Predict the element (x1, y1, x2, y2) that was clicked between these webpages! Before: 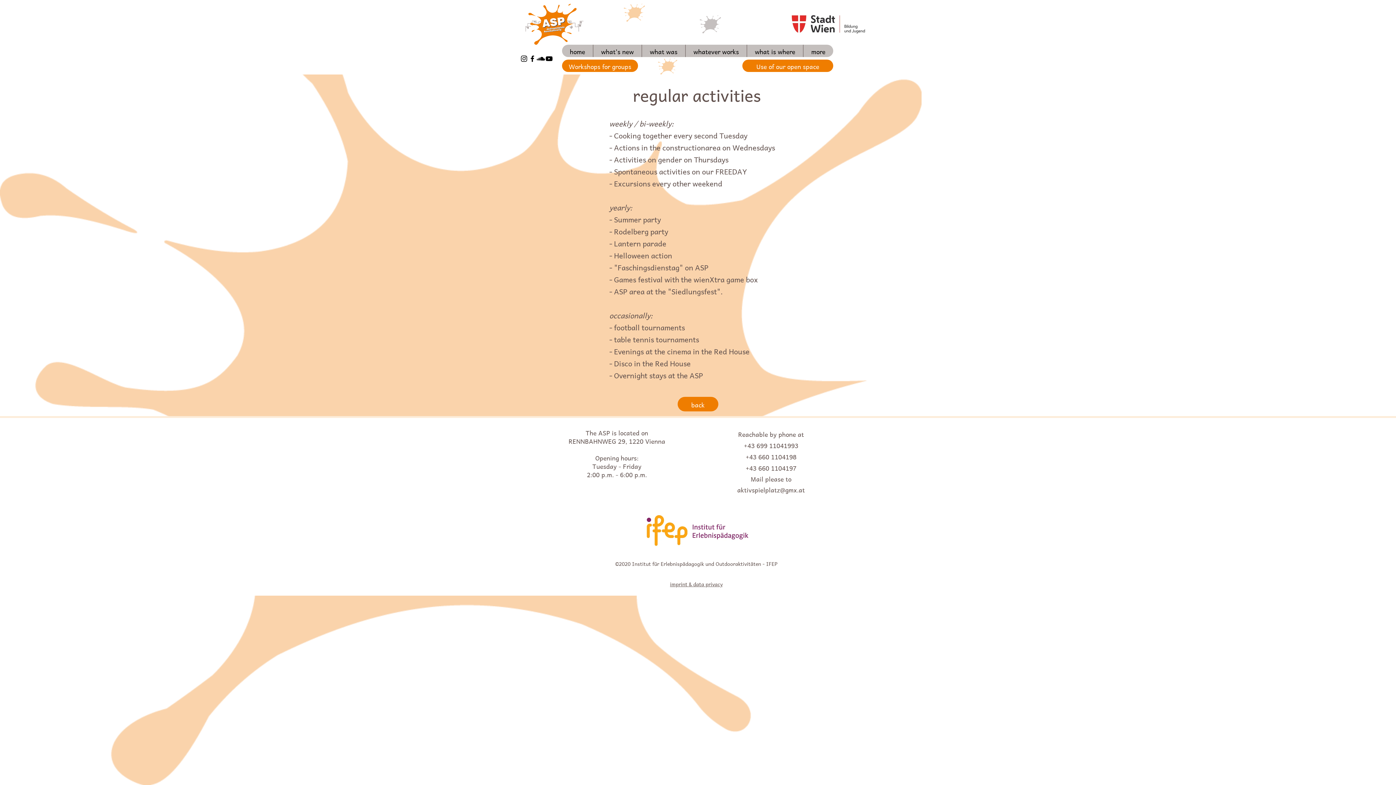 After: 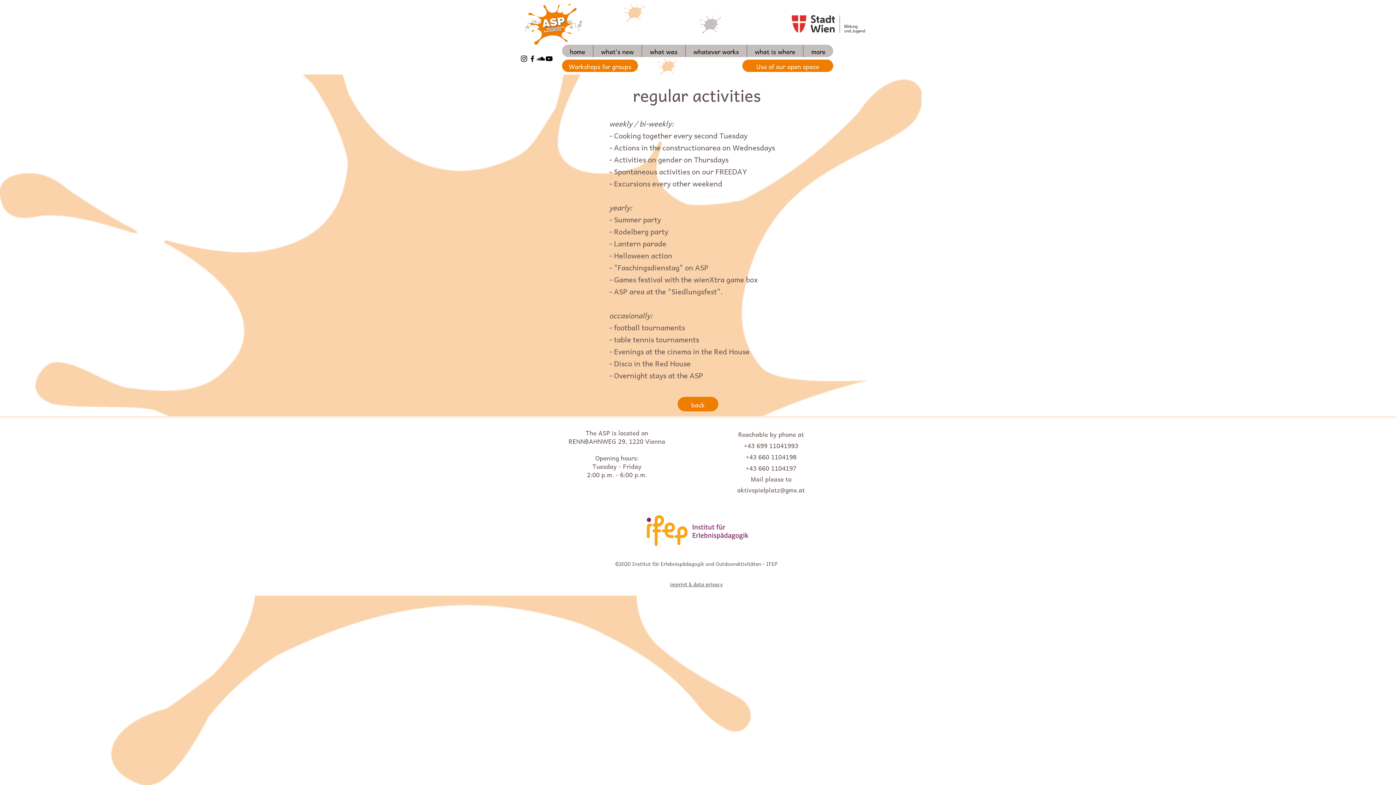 Action: bbox: (520, 54, 528, 62) label: Schwarz Instagram Icon